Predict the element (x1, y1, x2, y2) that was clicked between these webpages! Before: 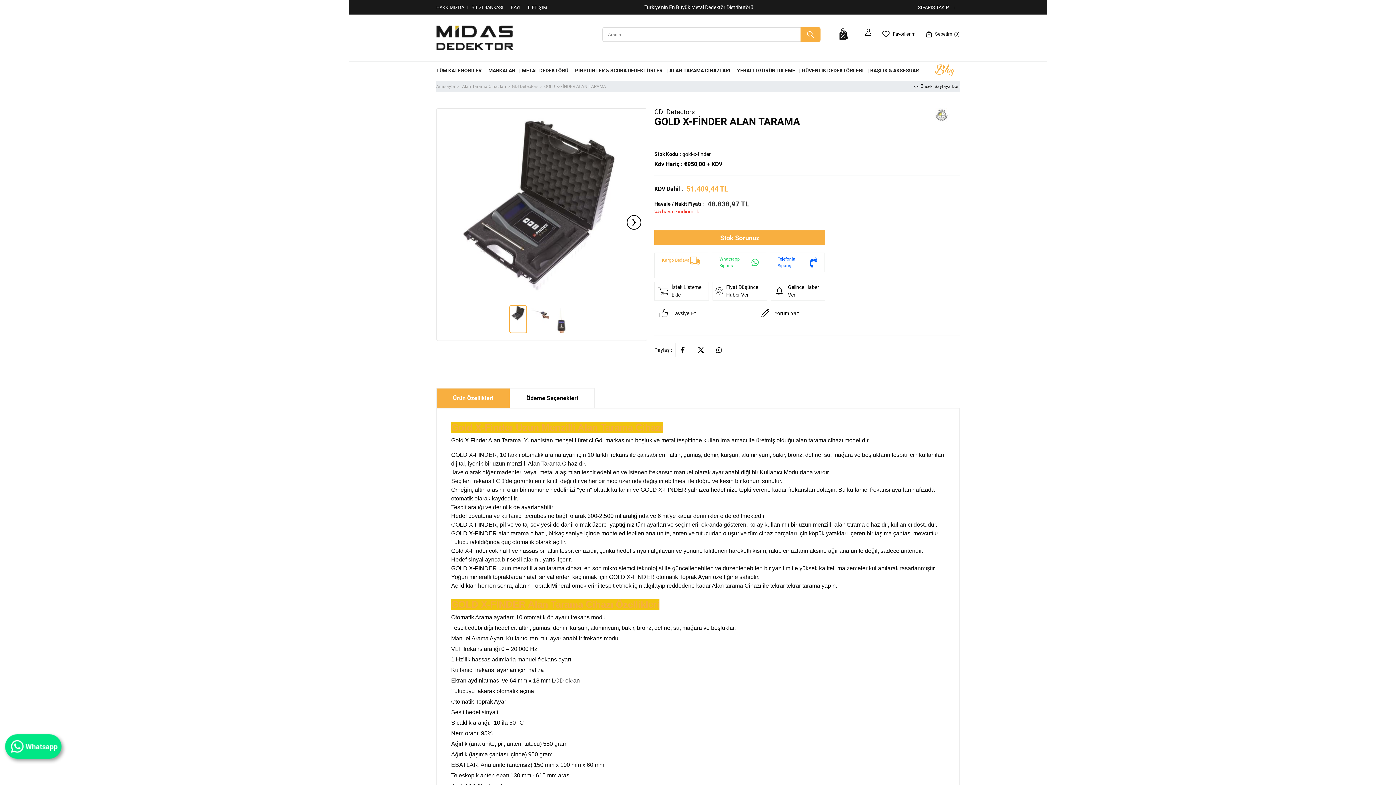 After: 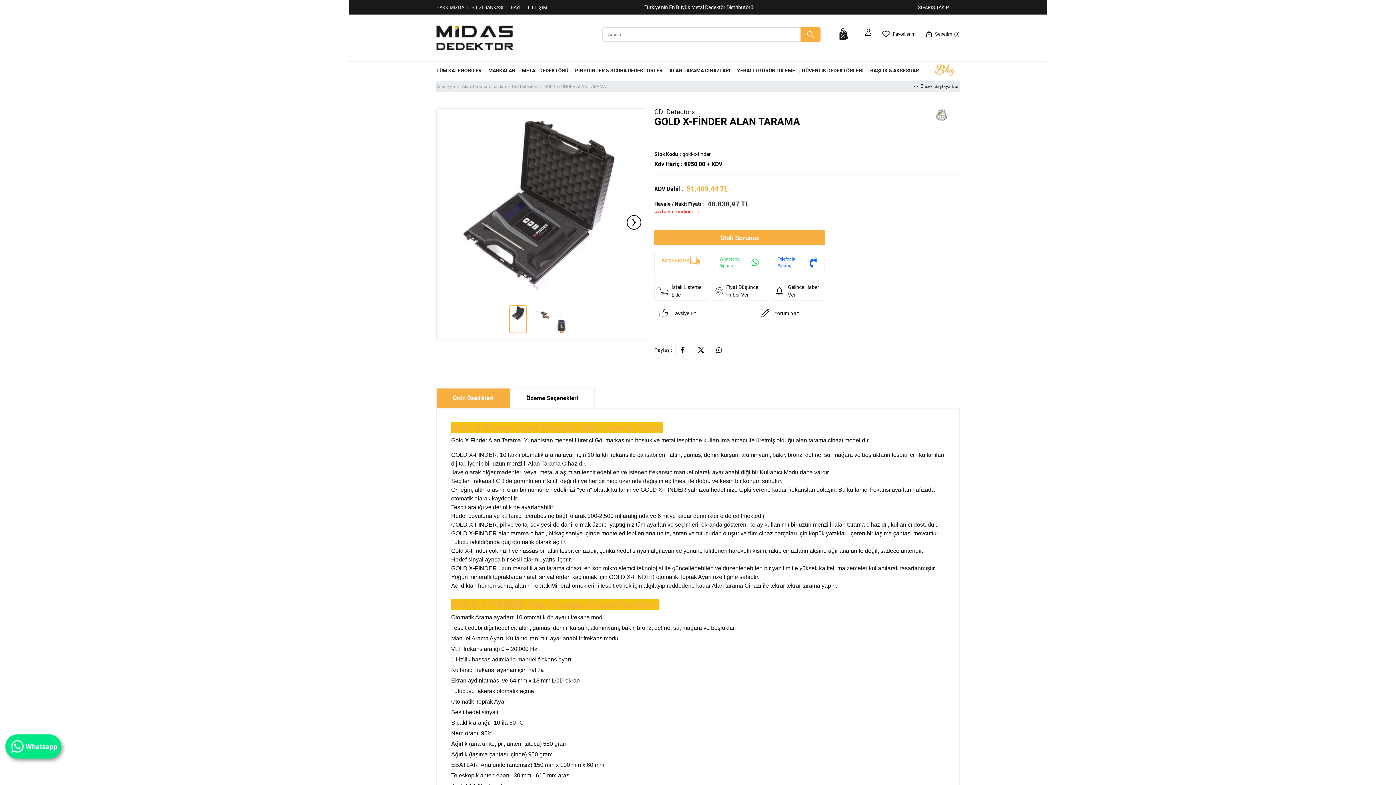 Action: bbox: (756, 304, 858, 322) label: Yorum Yaz